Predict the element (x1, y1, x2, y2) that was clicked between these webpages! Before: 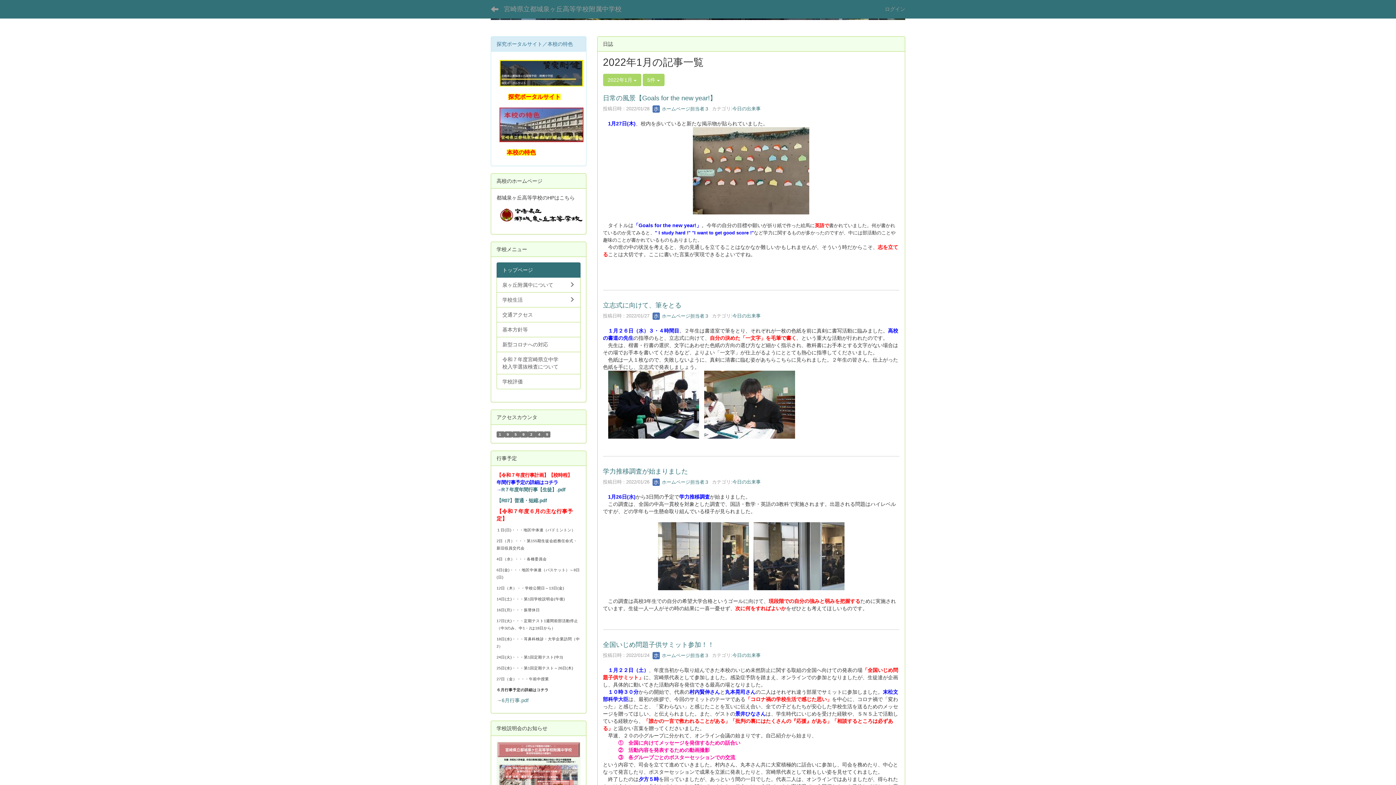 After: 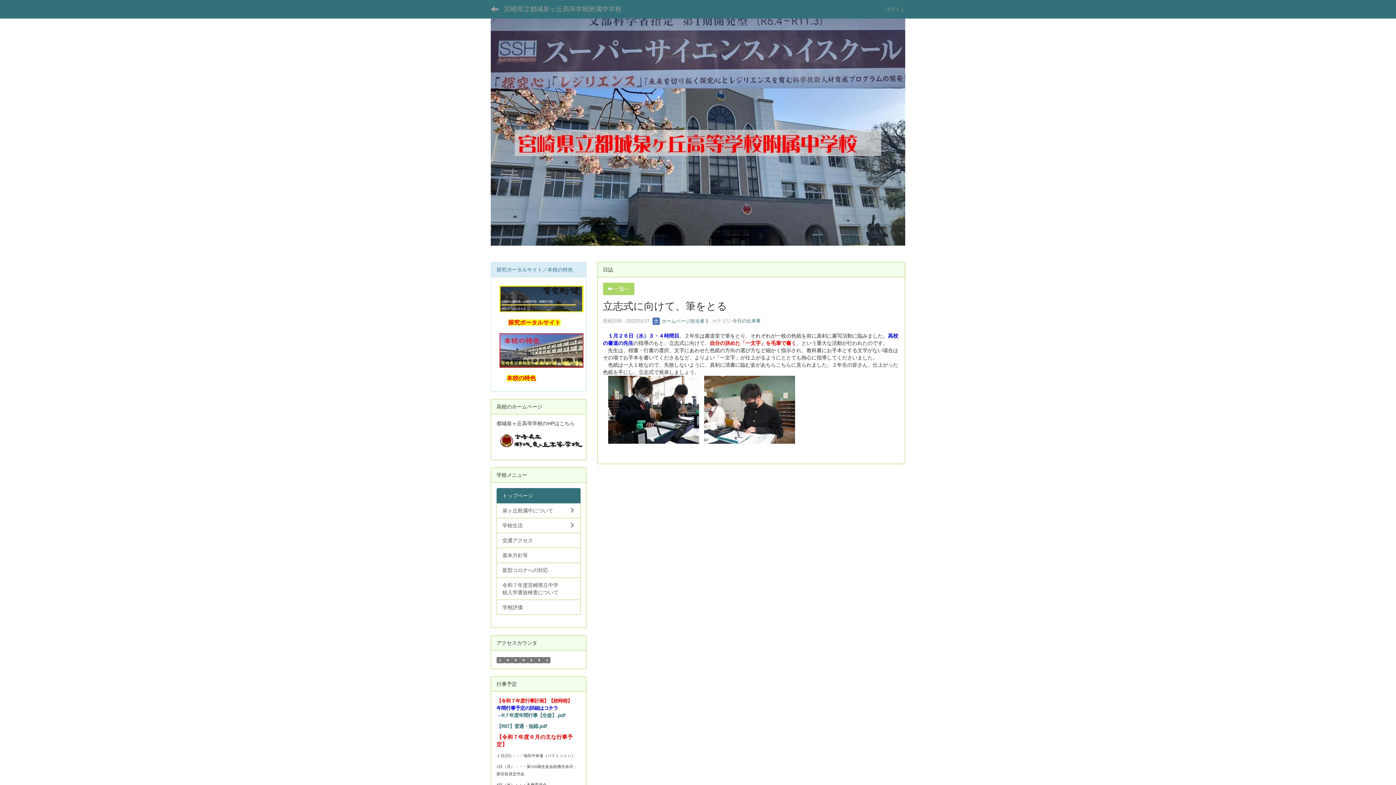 Action: label: 立志式に向けて、筆をとる bbox: (603, 301, 681, 309)